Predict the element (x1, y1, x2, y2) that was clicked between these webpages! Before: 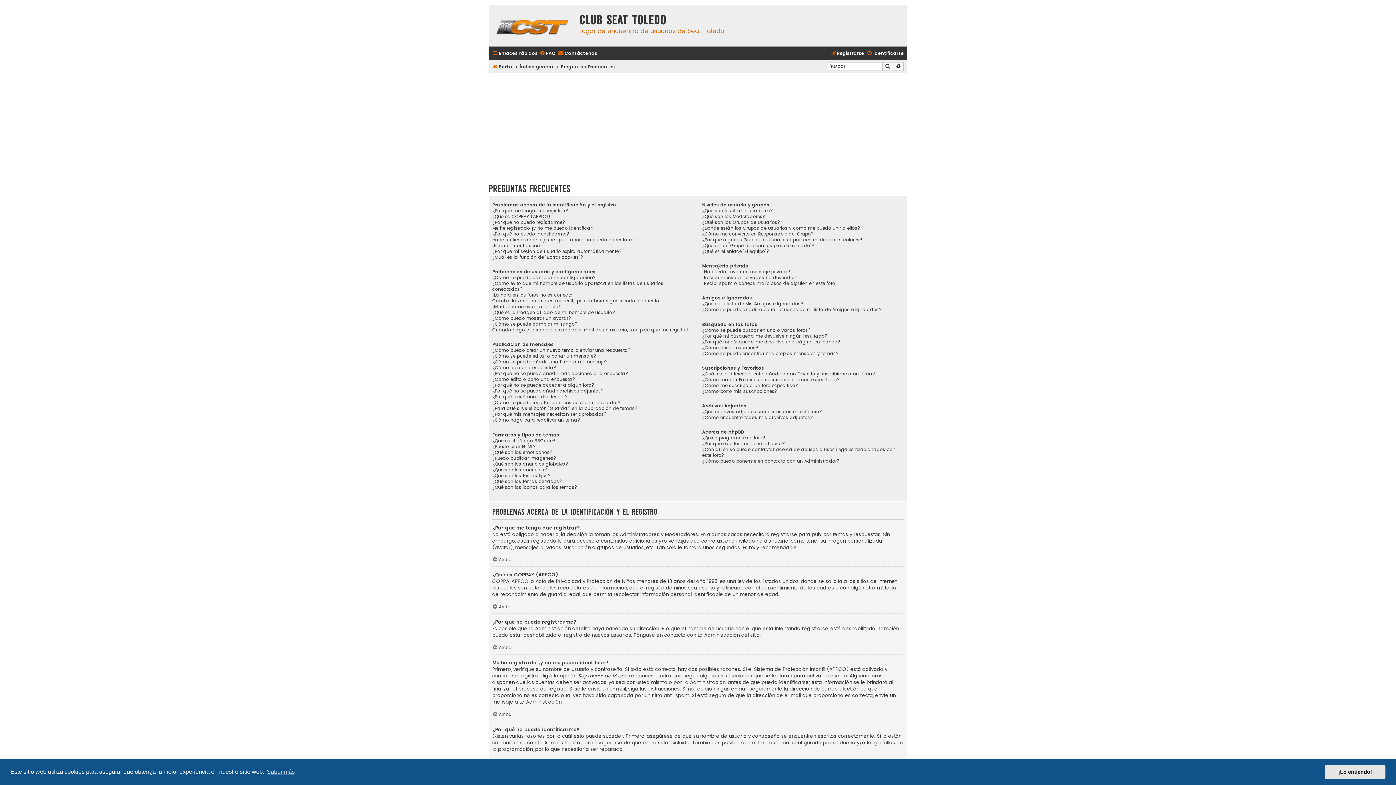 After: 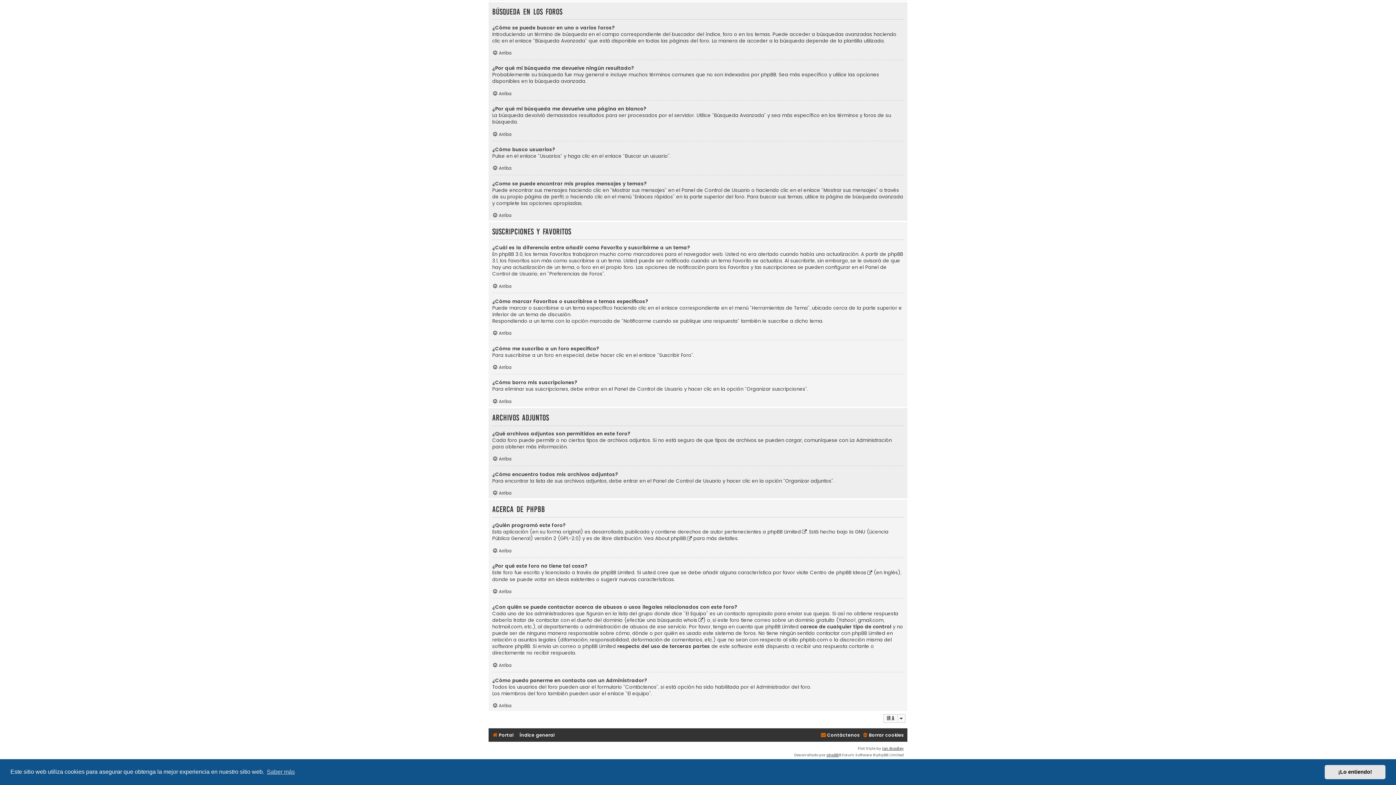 Action: label: ¿Por qué mi búsqueda me devuelve una página en blanco? bbox: (702, 339, 840, 344)